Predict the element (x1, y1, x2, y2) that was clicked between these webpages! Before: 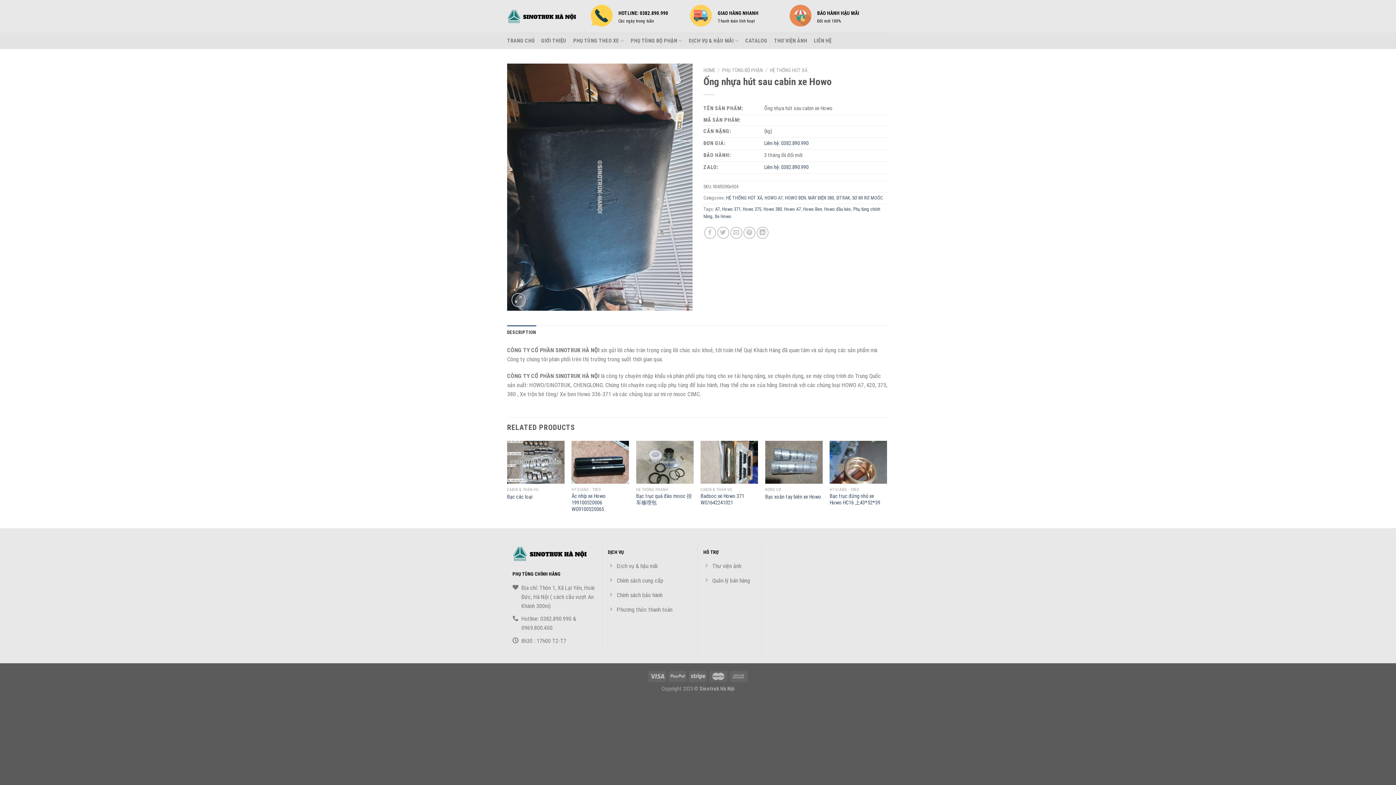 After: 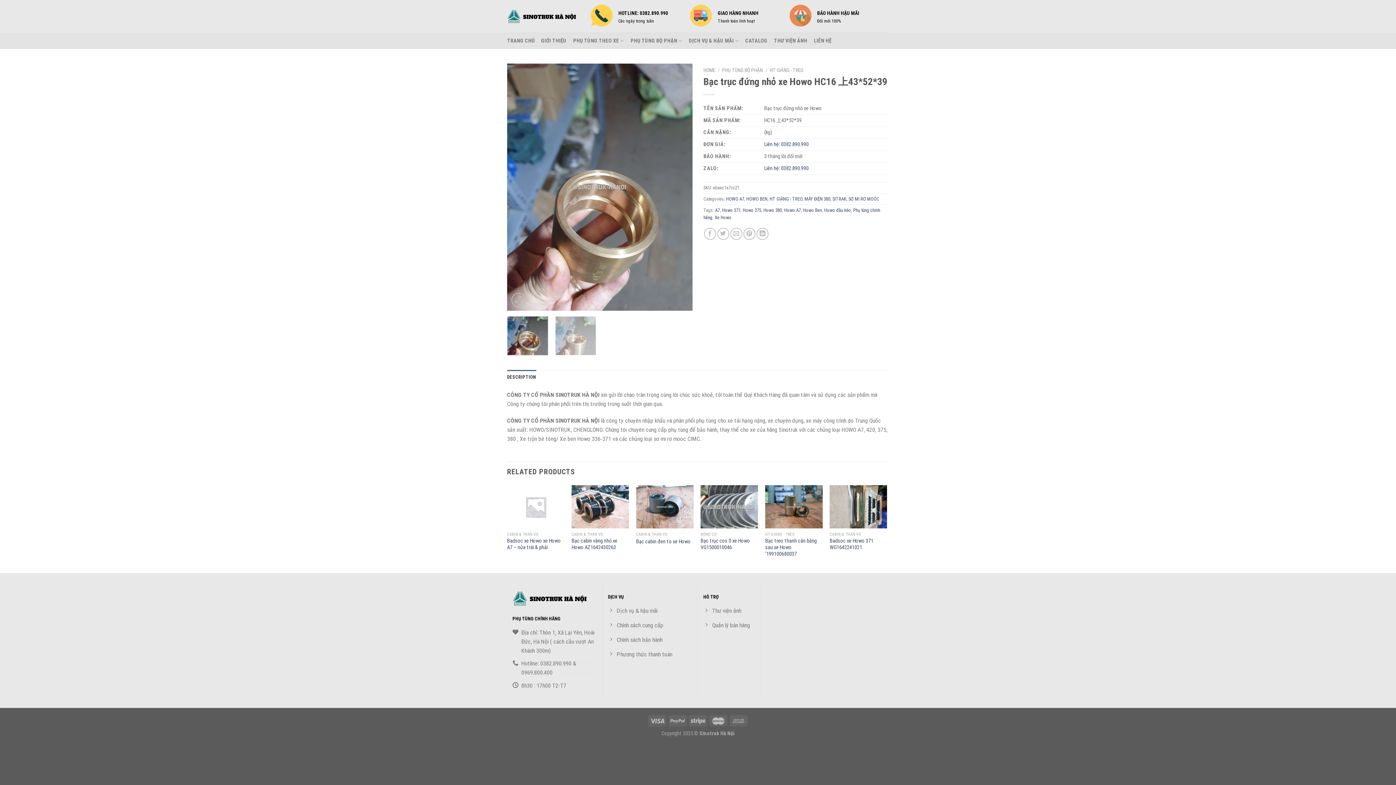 Action: bbox: (829, 493, 887, 506) label: Bạc trục đứng nhỏ xe Howo HC16 上43*52*39